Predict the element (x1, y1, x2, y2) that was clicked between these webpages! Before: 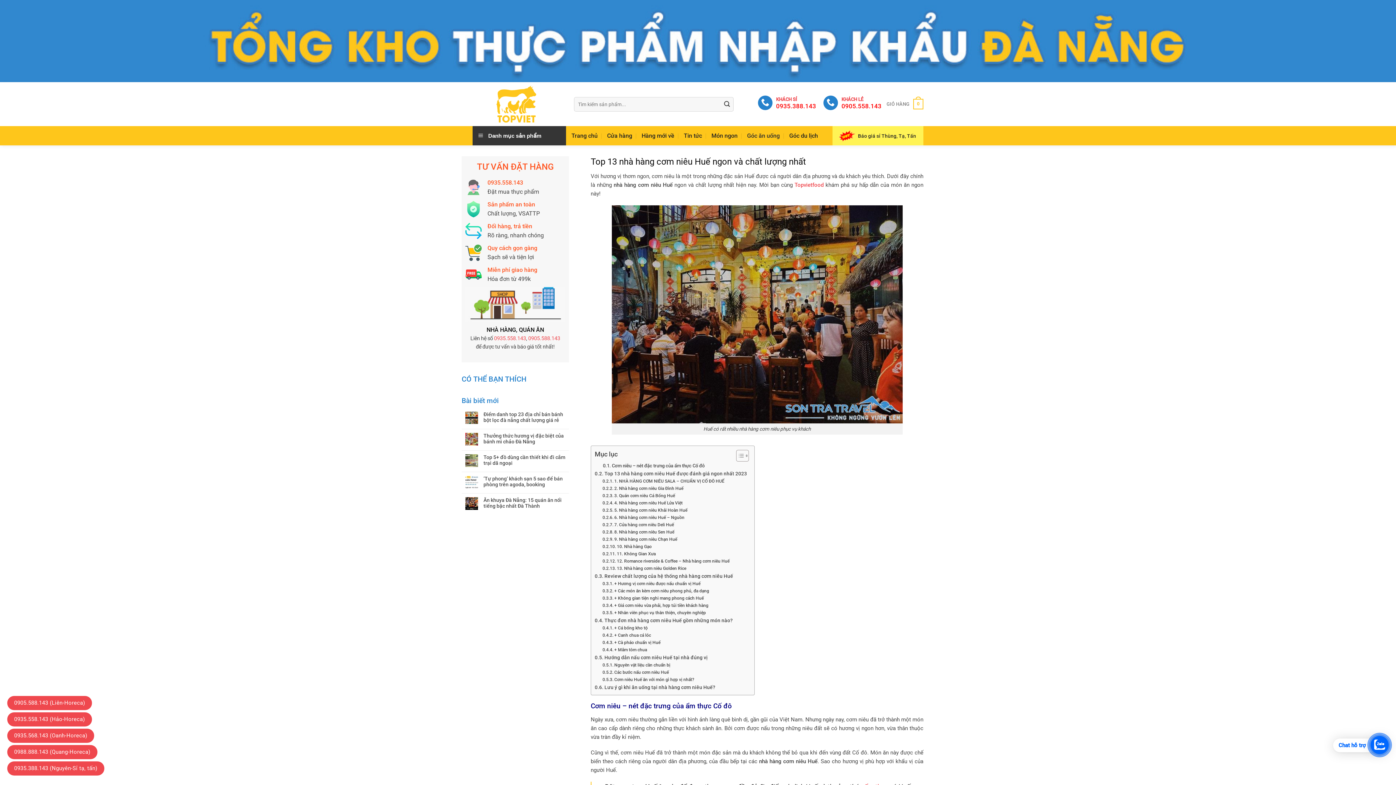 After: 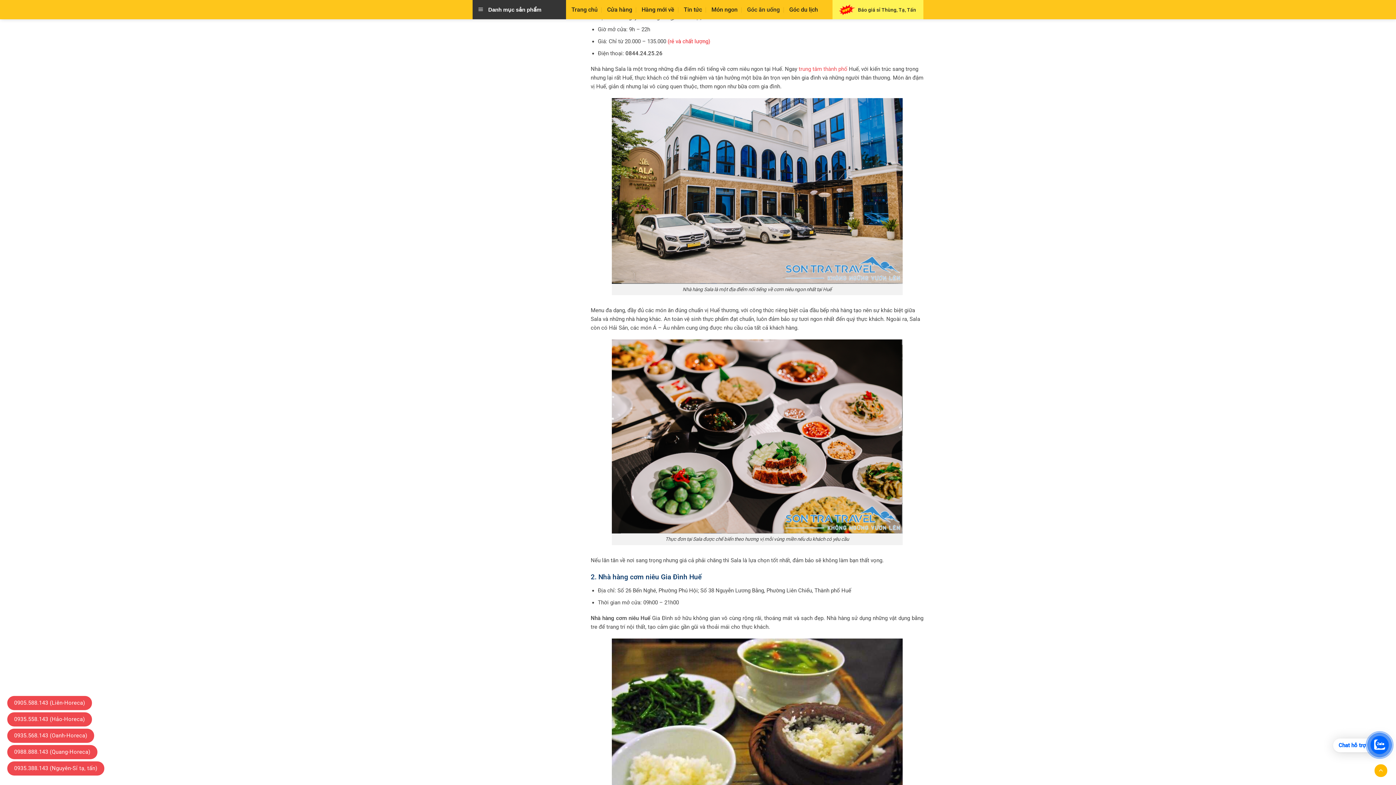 Action: label: 1. NHÀ HÀNG CƠM NIÊU SALA – CHUẨN VỊ CỐ ĐÔ HUẾ bbox: (602, 478, 724, 485)